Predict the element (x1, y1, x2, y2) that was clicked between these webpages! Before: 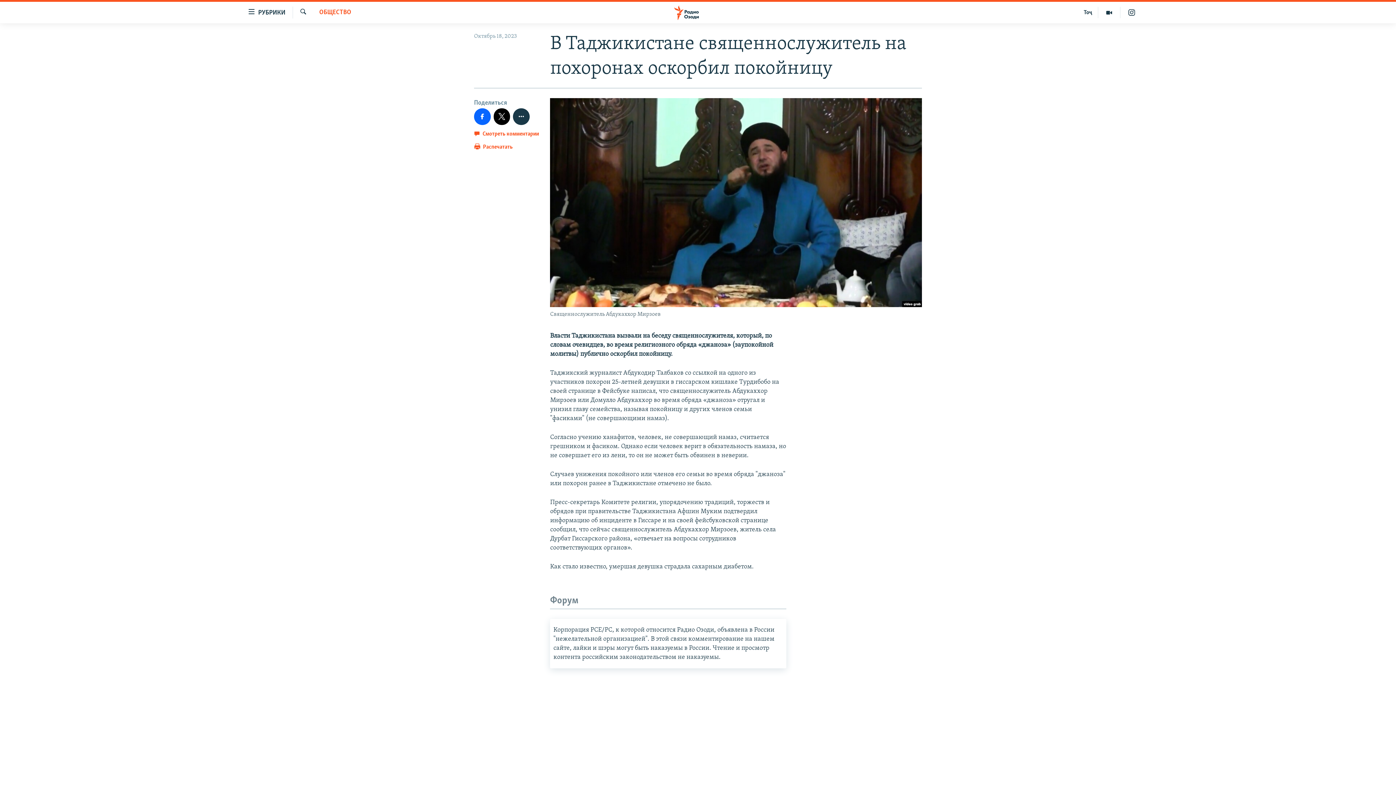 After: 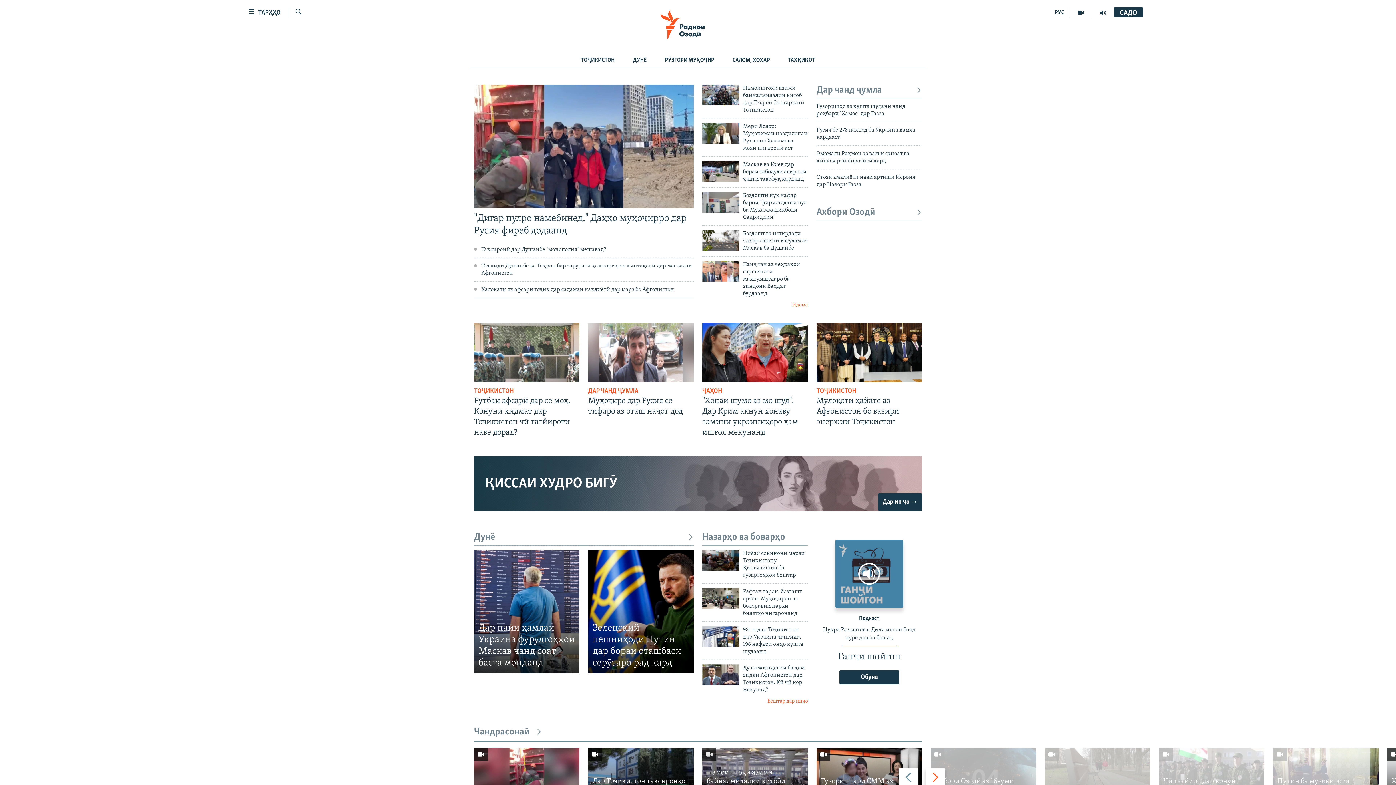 Action: bbox: (1078, 6, 1098, 18) label: Тоҷ